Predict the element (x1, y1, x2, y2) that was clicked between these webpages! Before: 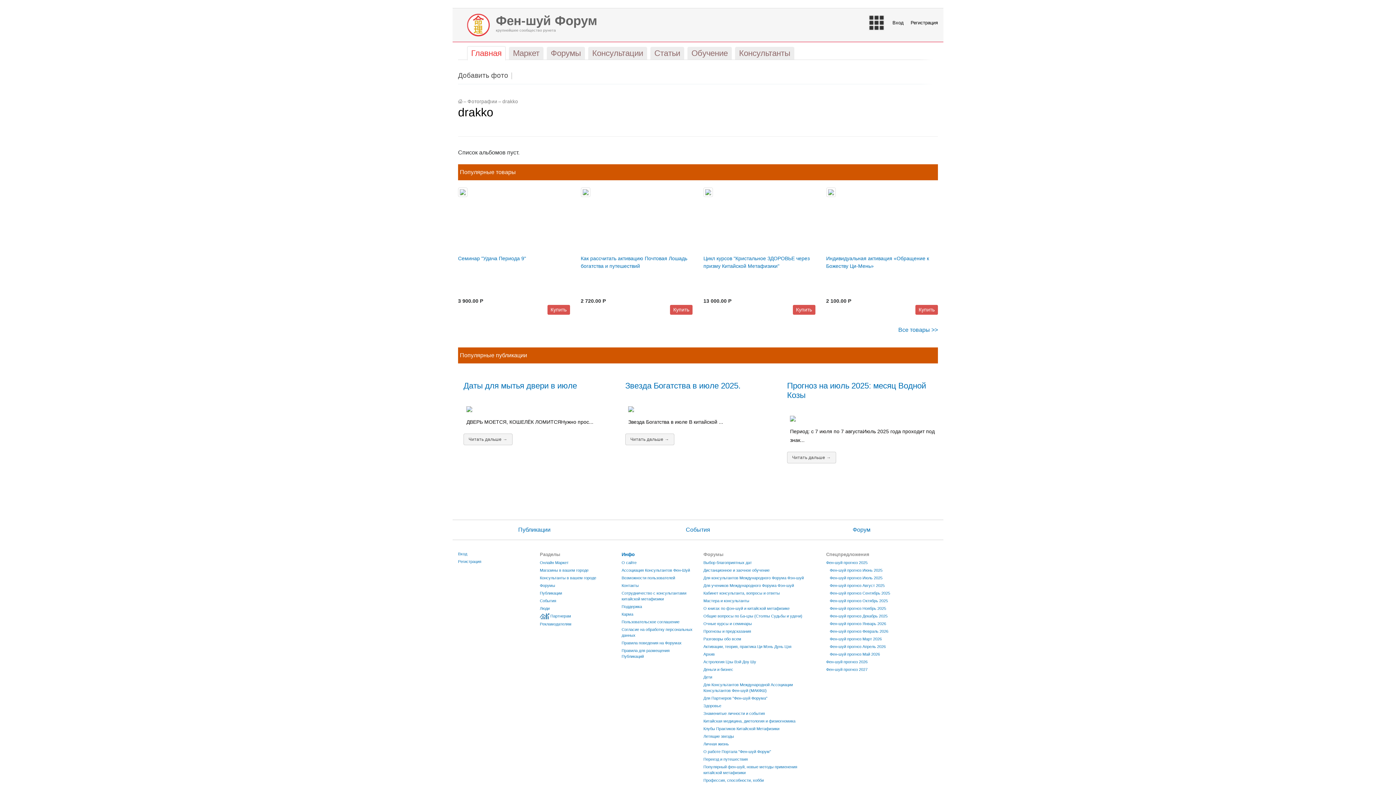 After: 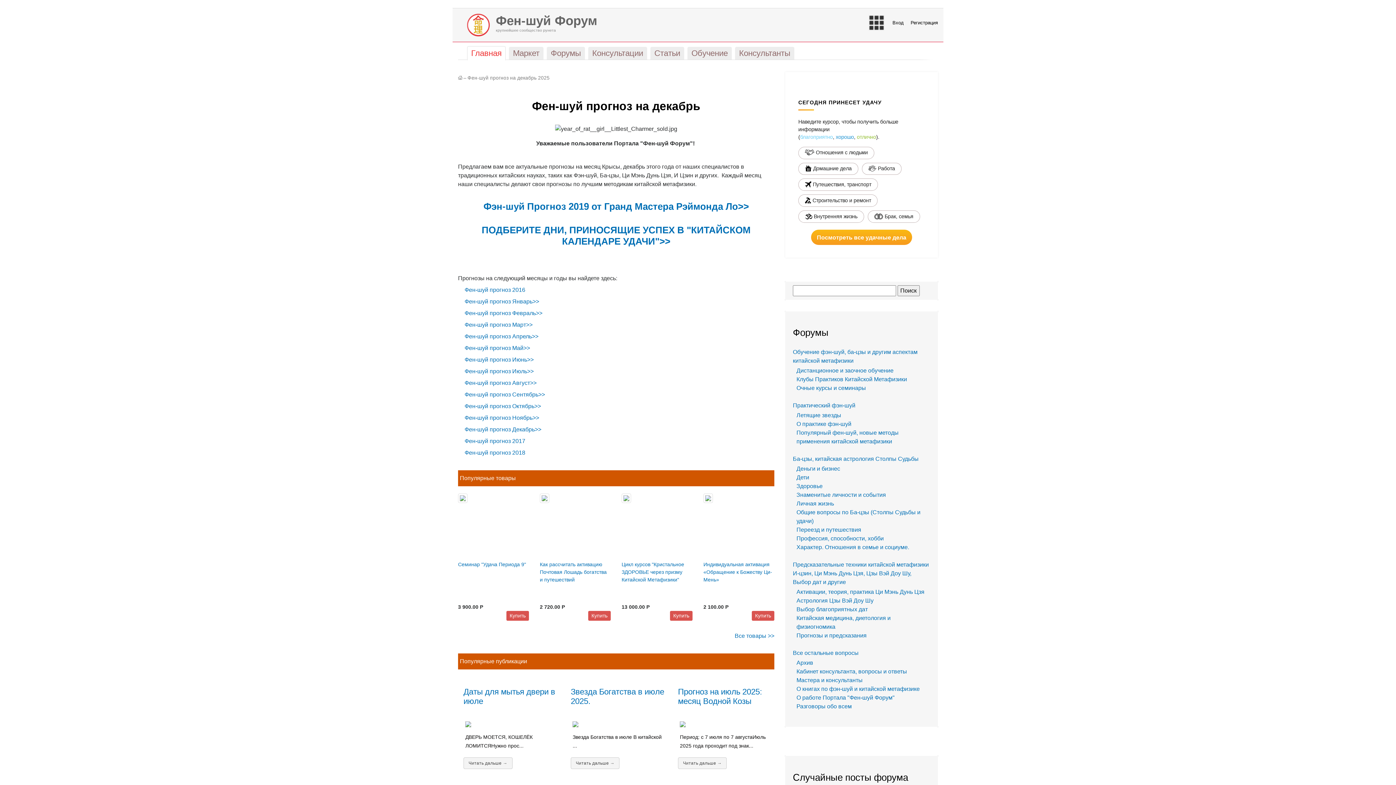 Action: bbox: (830, 614, 887, 618) label: Фен-шуй прогноз Декабрь 2025